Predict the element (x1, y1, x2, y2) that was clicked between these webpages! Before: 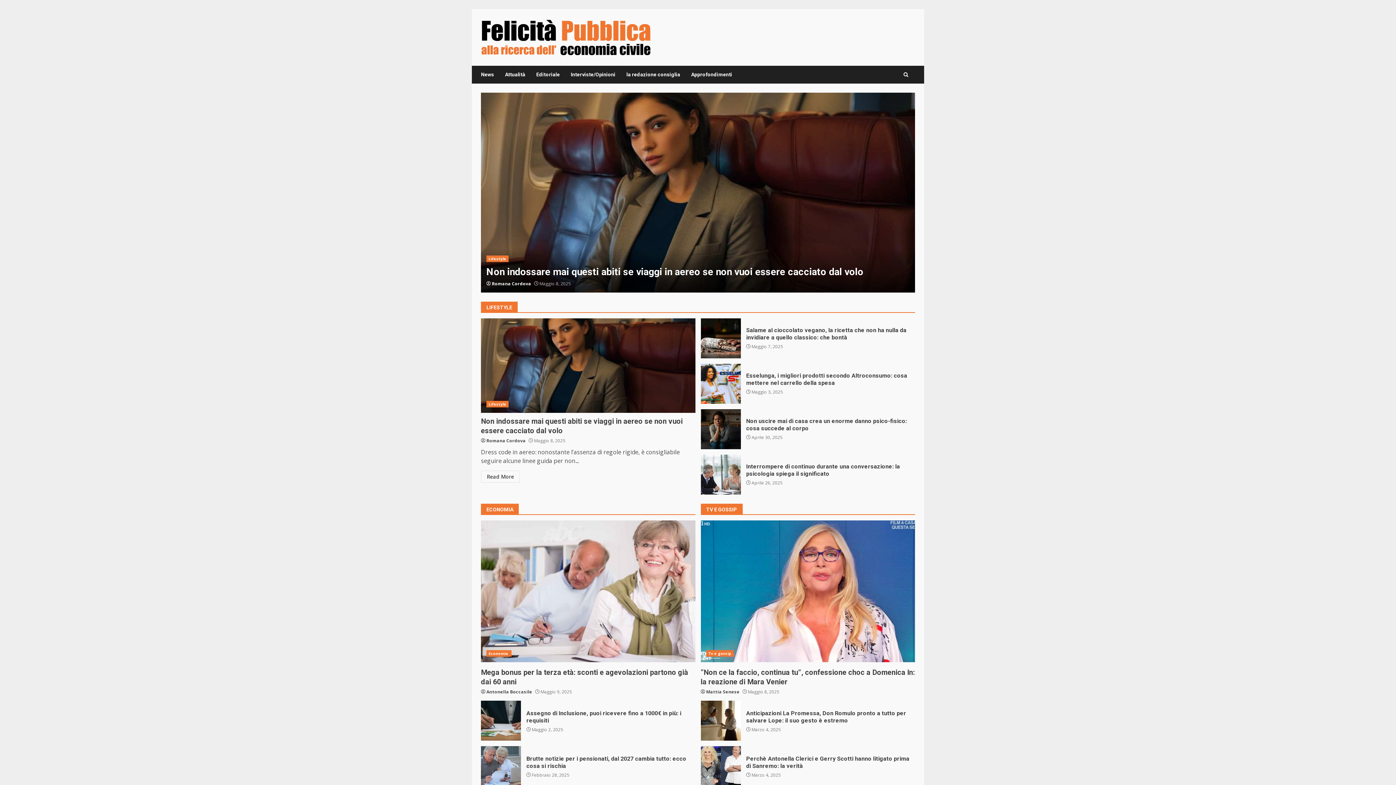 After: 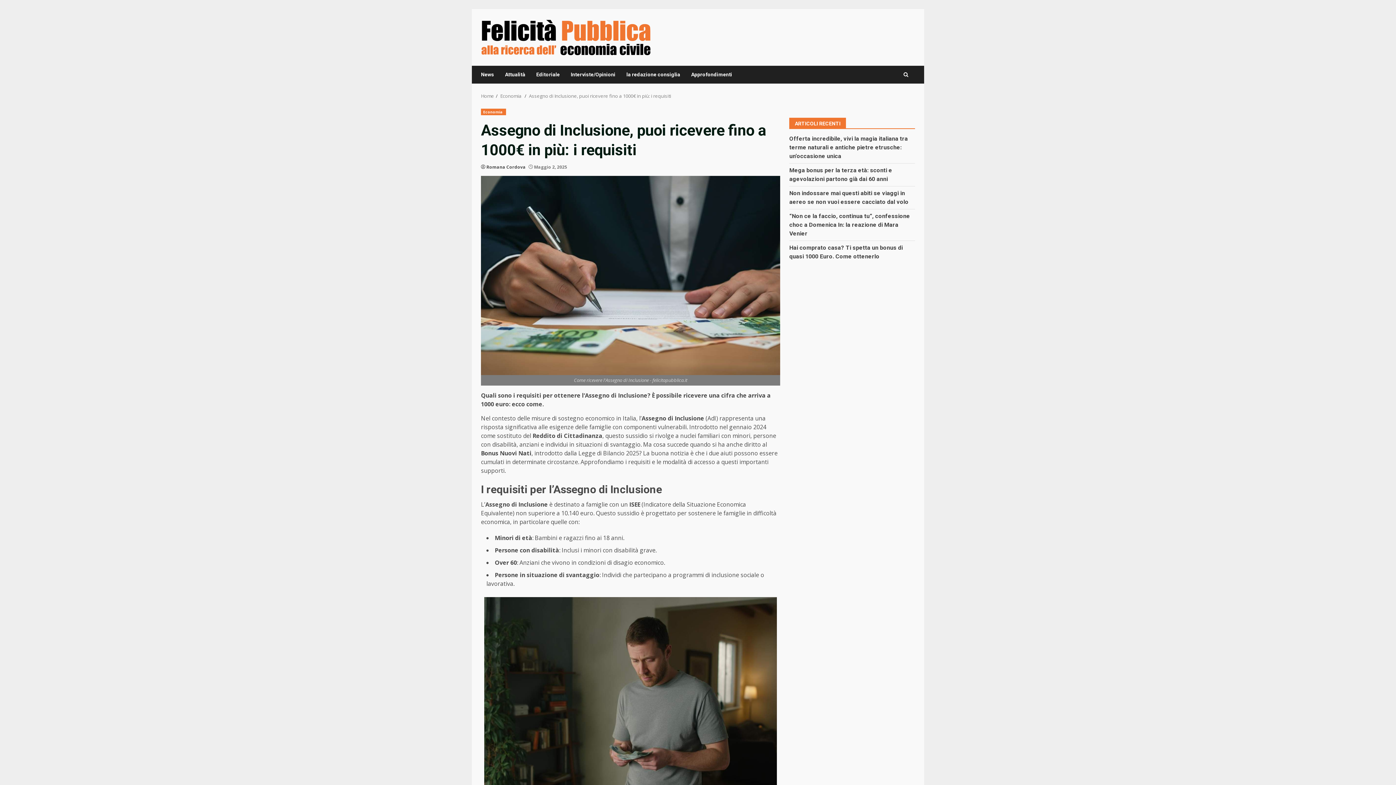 Action: label: Assegno di Inclusione, puoi ricevere fino a 1000€ in più: i requisiti bbox: (481, 700, 521, 740)